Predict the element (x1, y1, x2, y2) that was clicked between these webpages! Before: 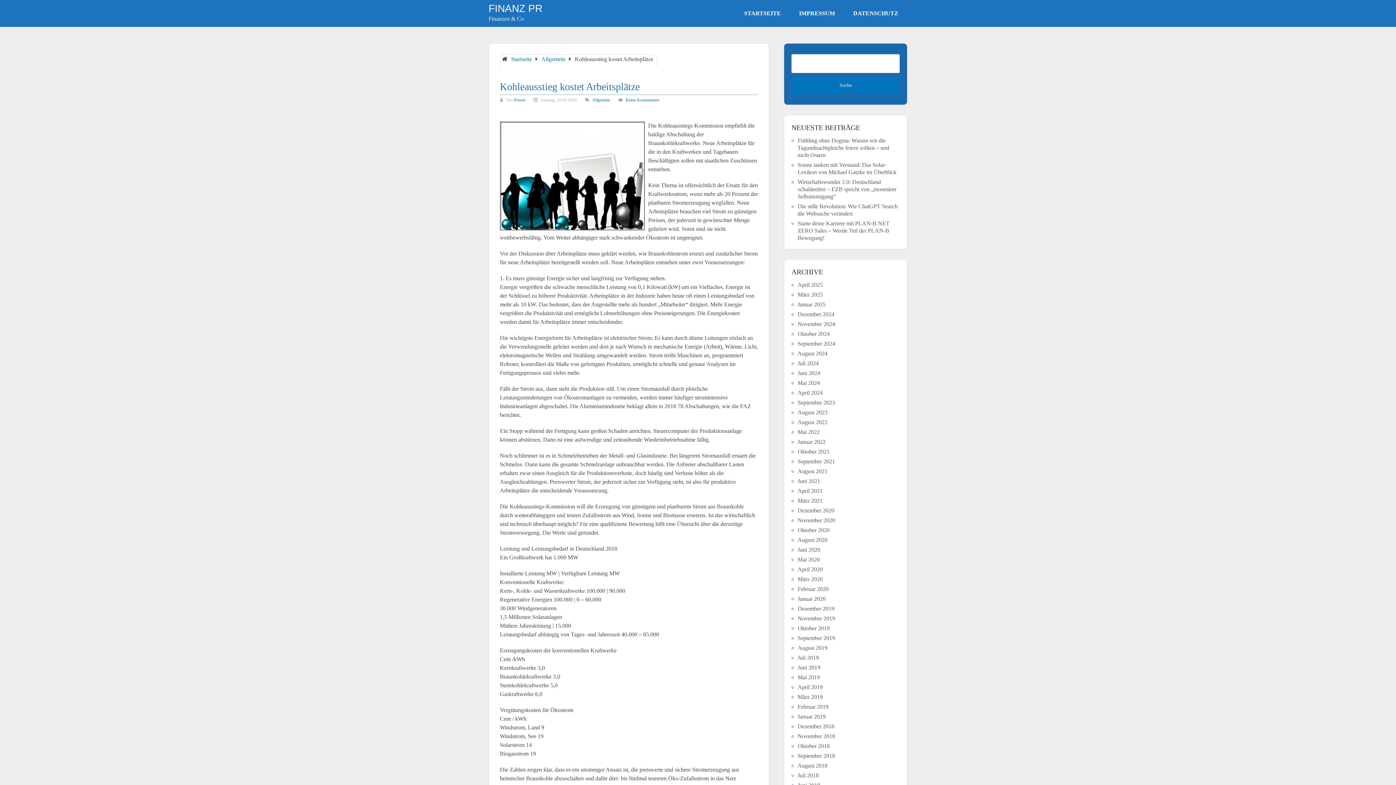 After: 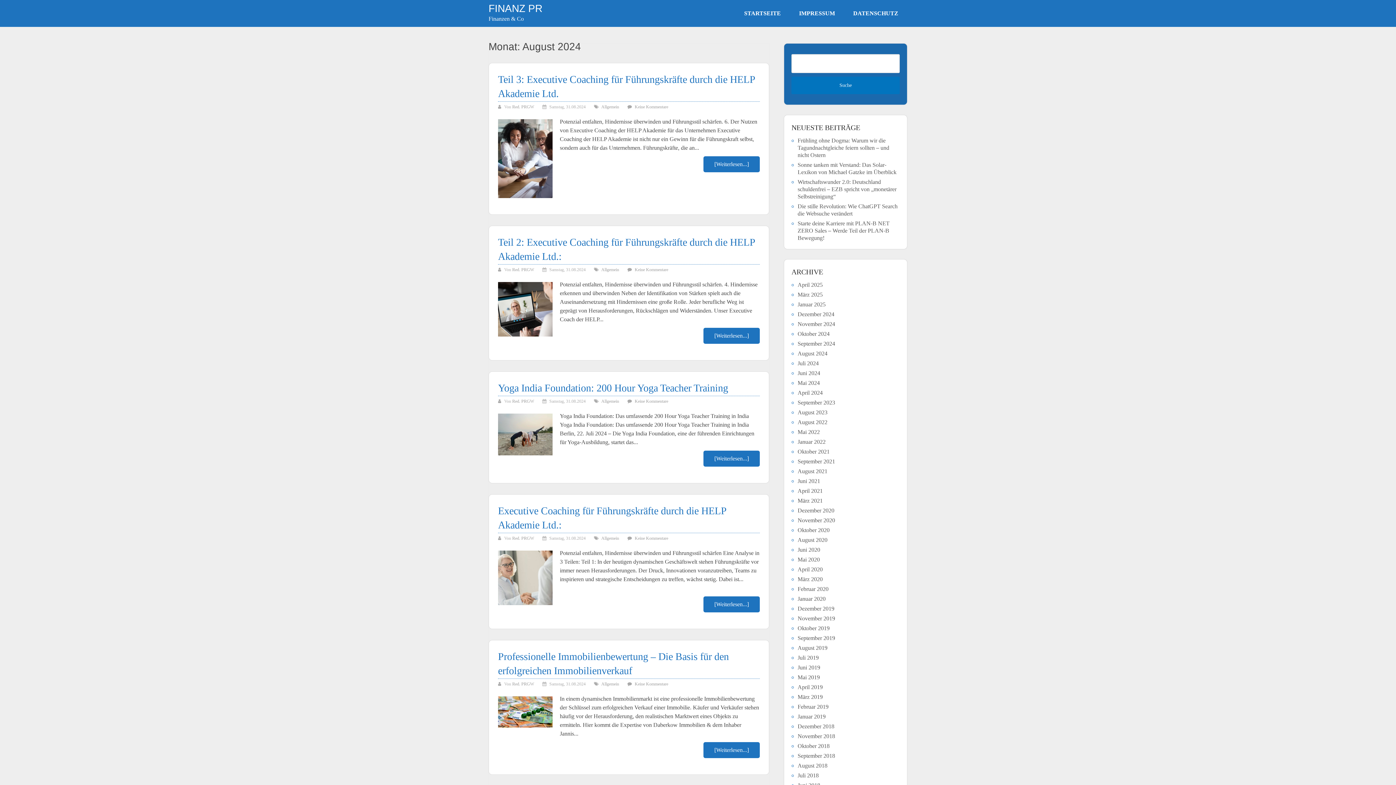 Action: label: August 2024 bbox: (797, 350, 827, 356)